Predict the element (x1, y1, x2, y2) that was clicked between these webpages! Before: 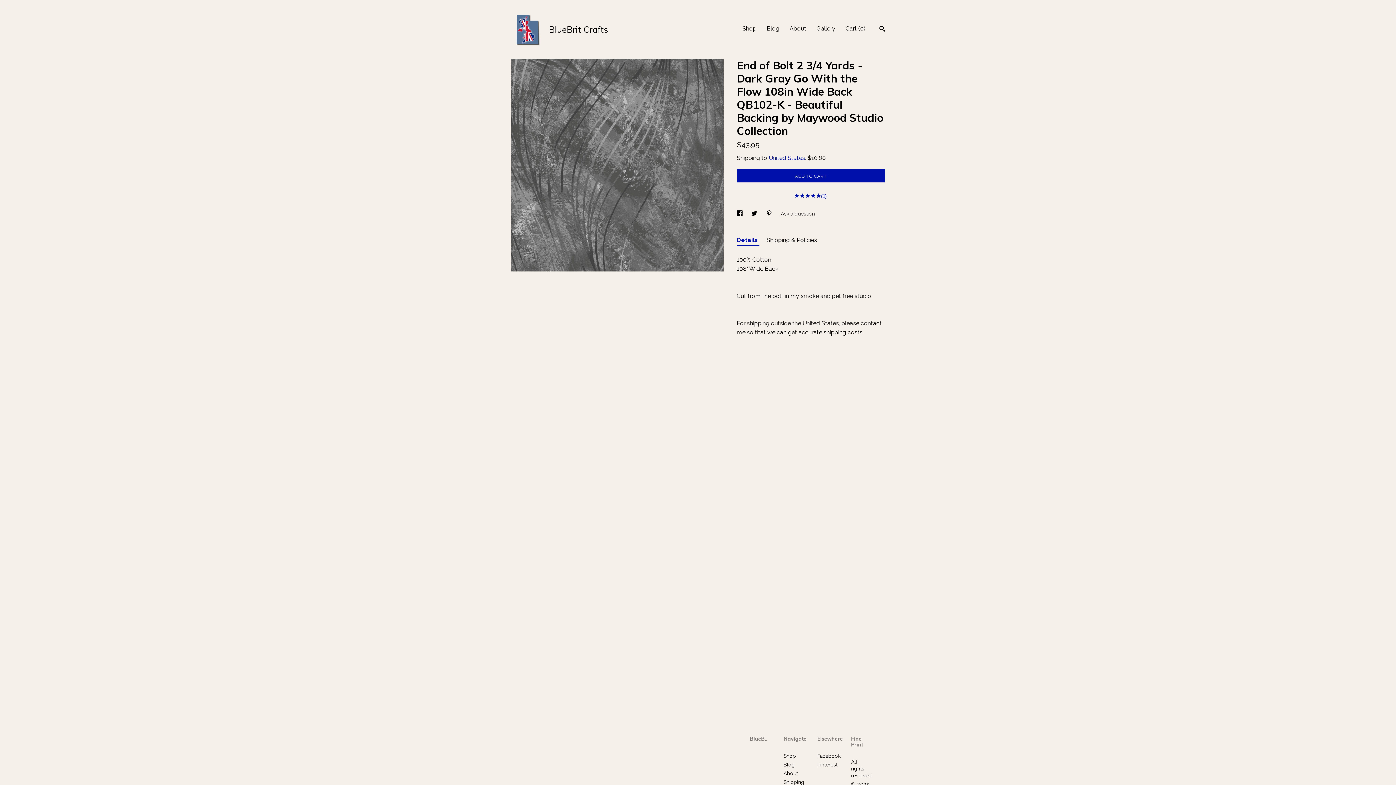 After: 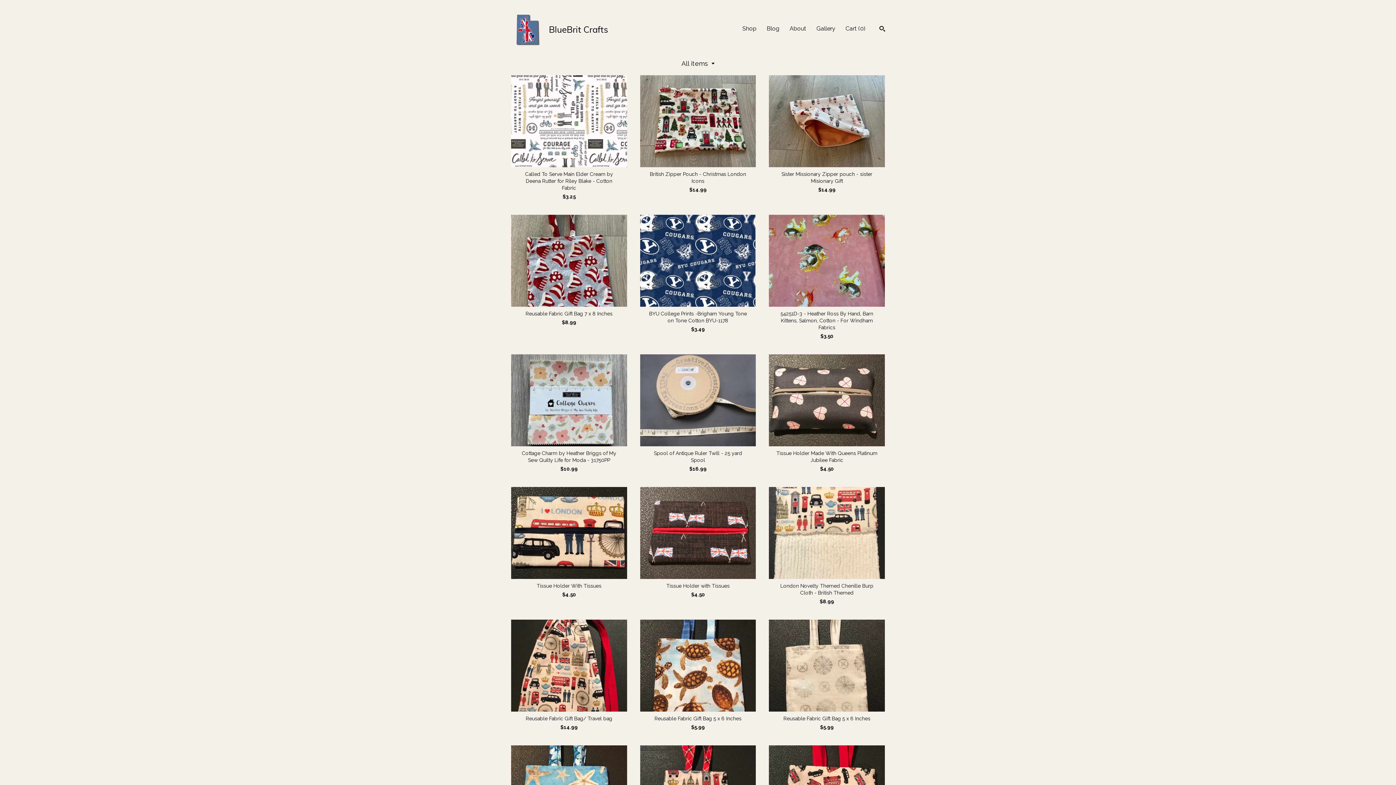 Action: label: Shop bbox: (742, 25, 756, 32)